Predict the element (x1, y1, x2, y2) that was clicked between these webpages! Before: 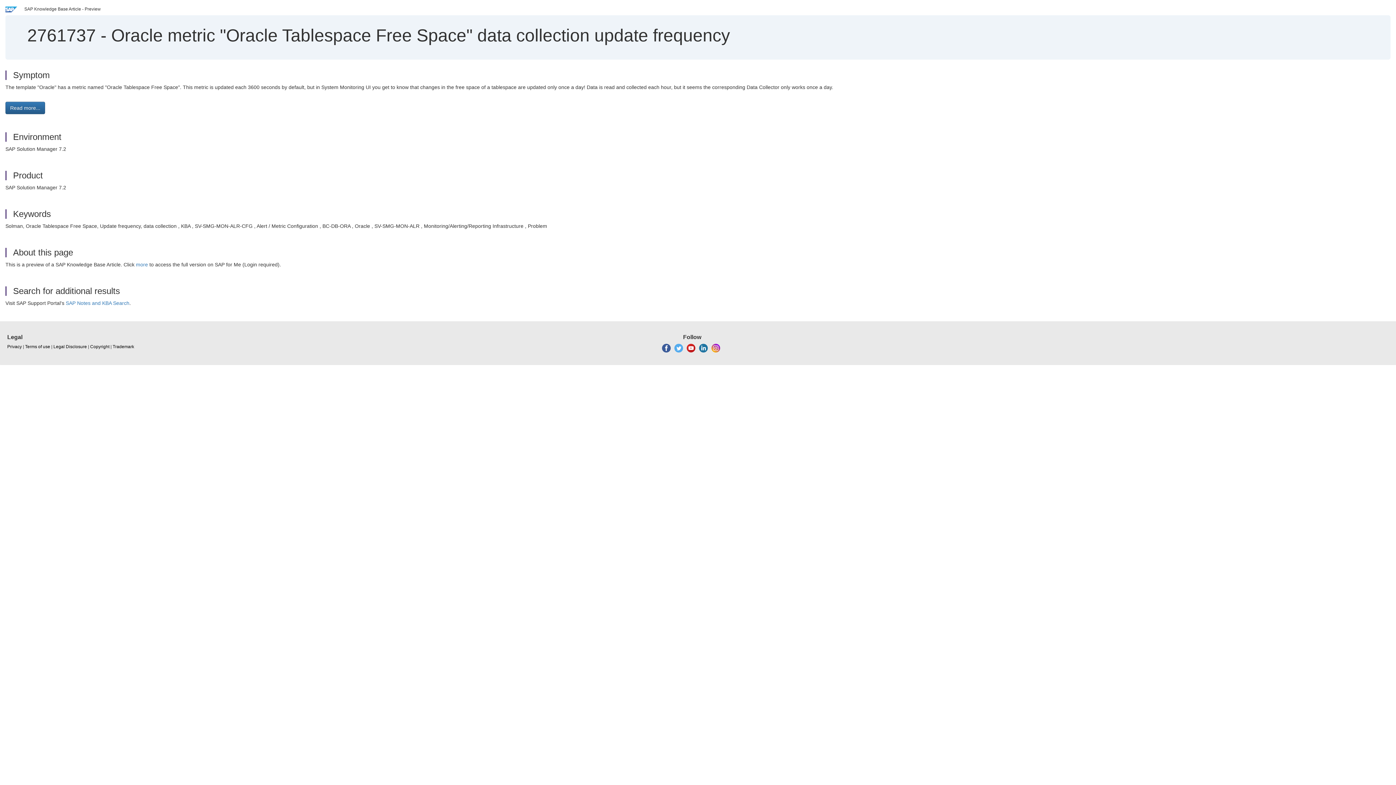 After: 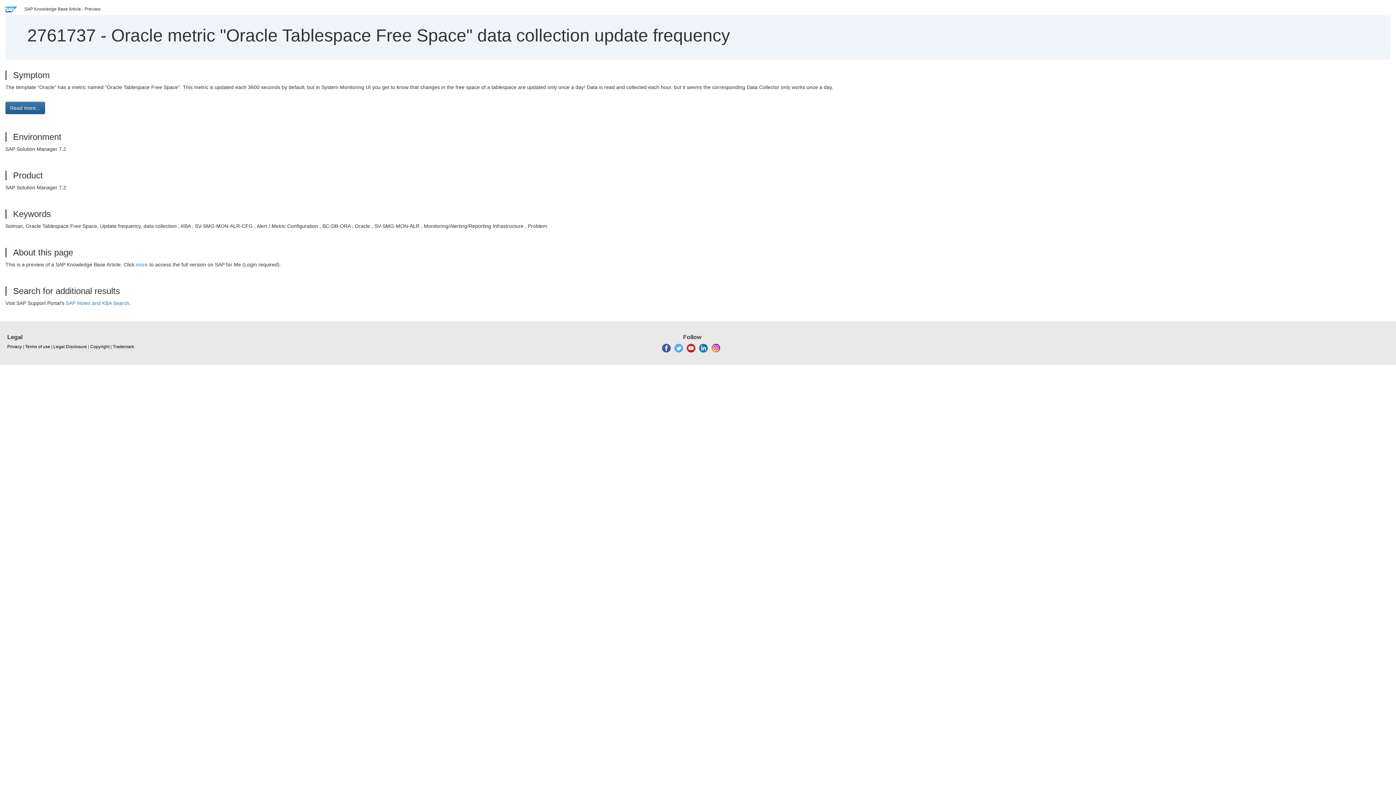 Action: bbox: (699, 345, 707, 350)